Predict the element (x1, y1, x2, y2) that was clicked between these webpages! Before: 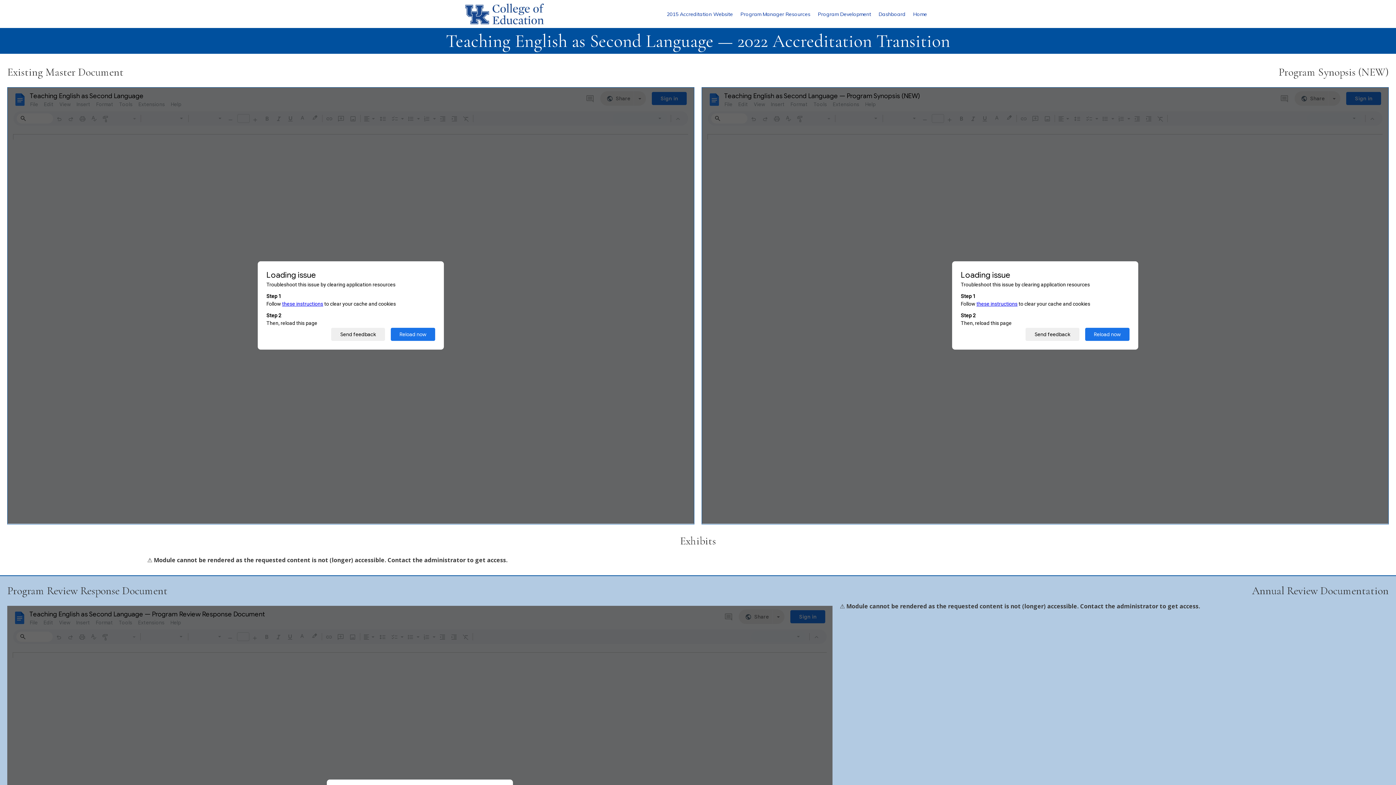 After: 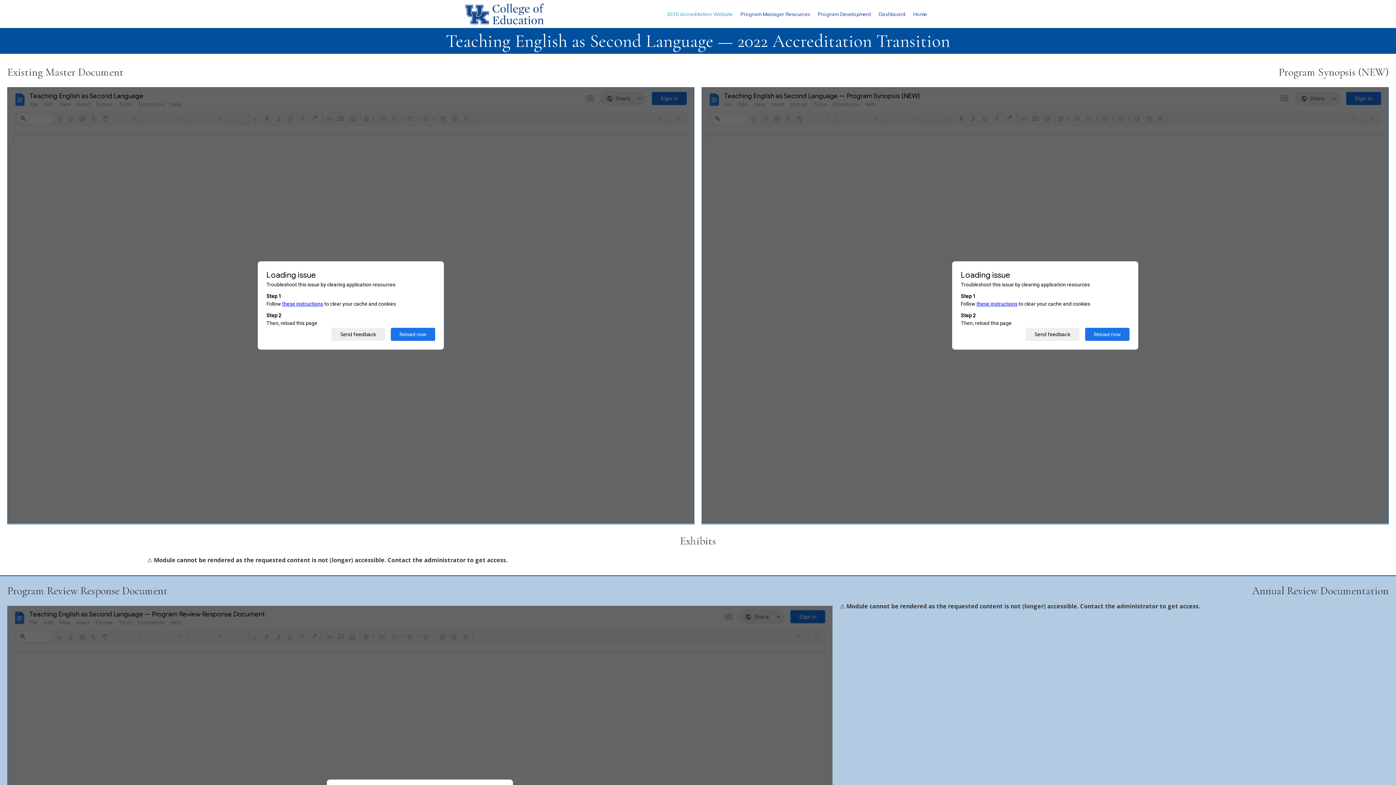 Action: bbox: (663, 6, 736, 21) label: 2015 Accreditation Website